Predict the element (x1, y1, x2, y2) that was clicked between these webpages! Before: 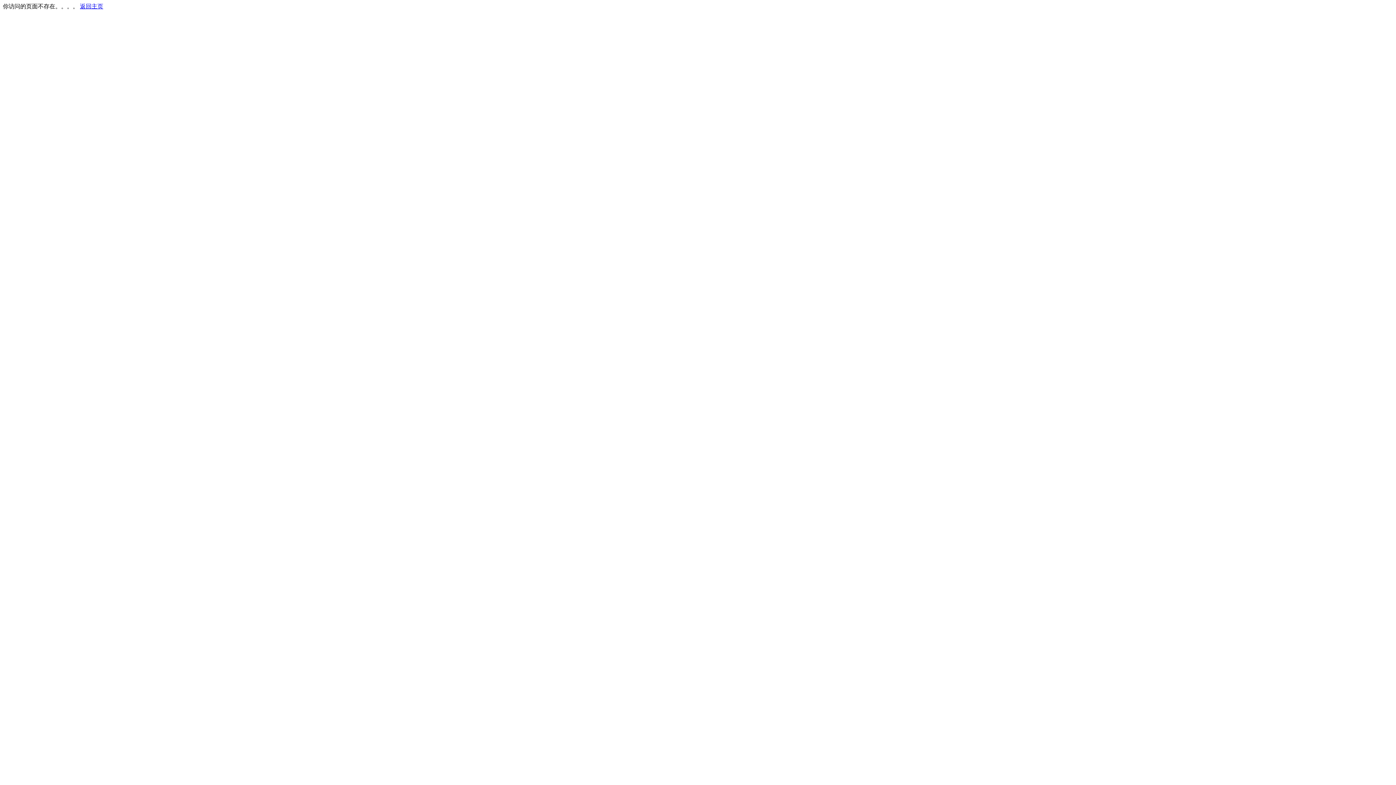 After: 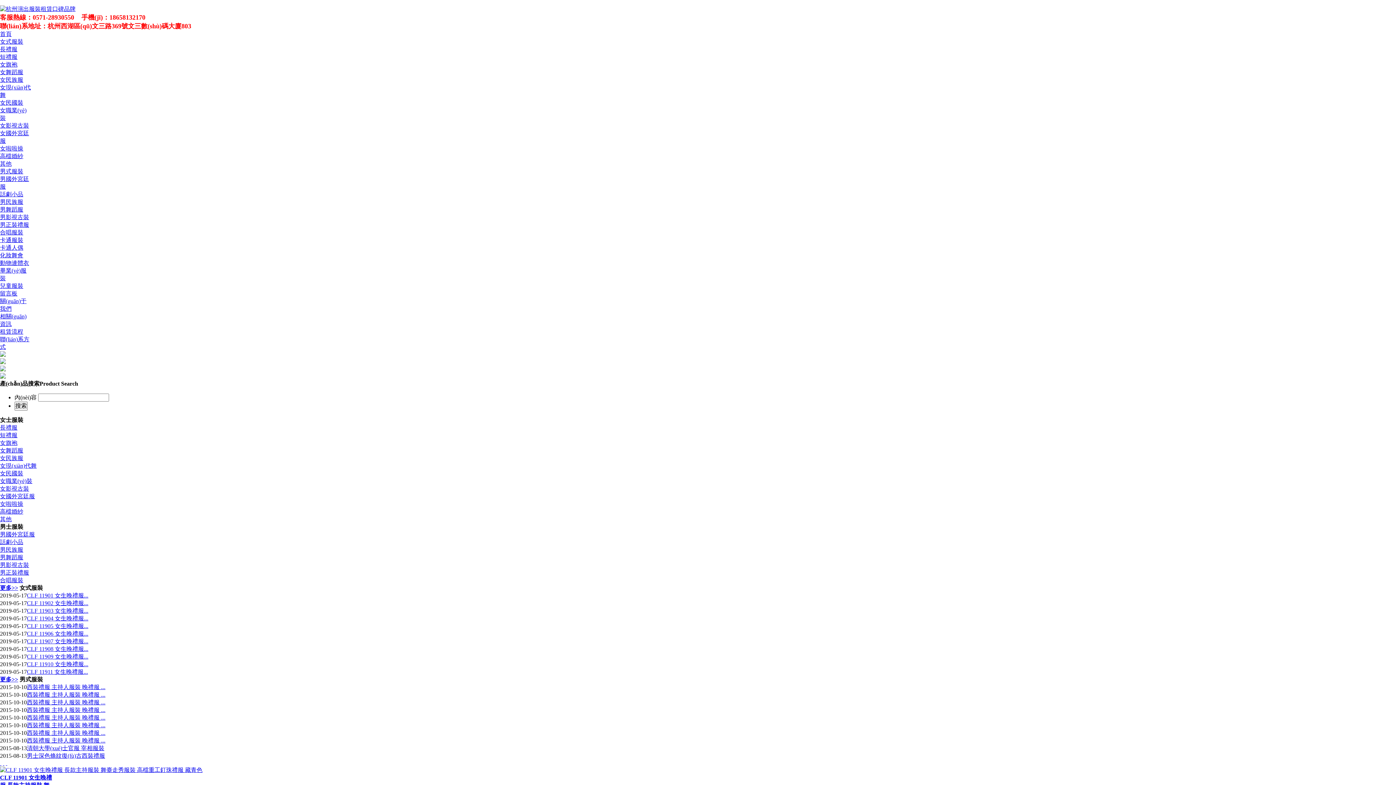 Action: label: 返回主页 bbox: (80, 3, 103, 9)